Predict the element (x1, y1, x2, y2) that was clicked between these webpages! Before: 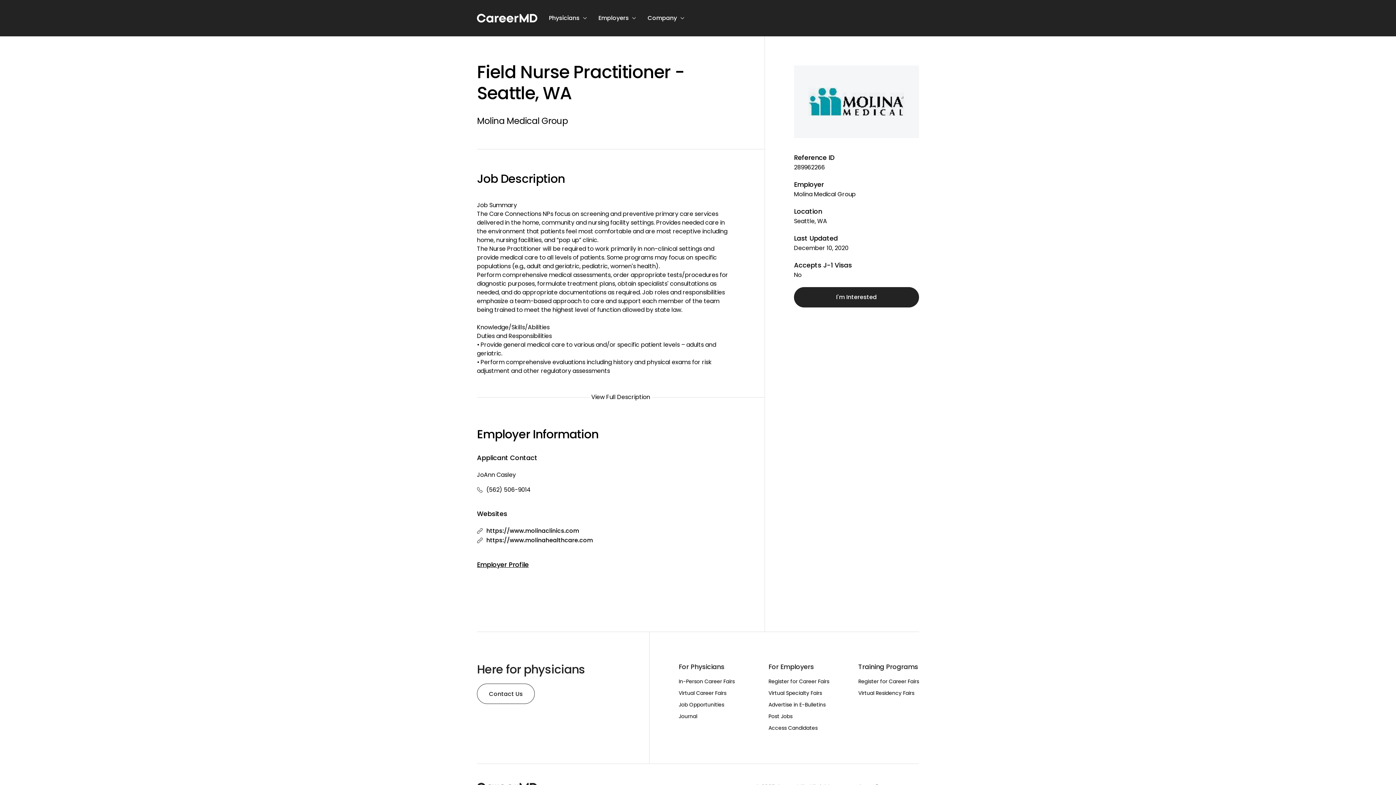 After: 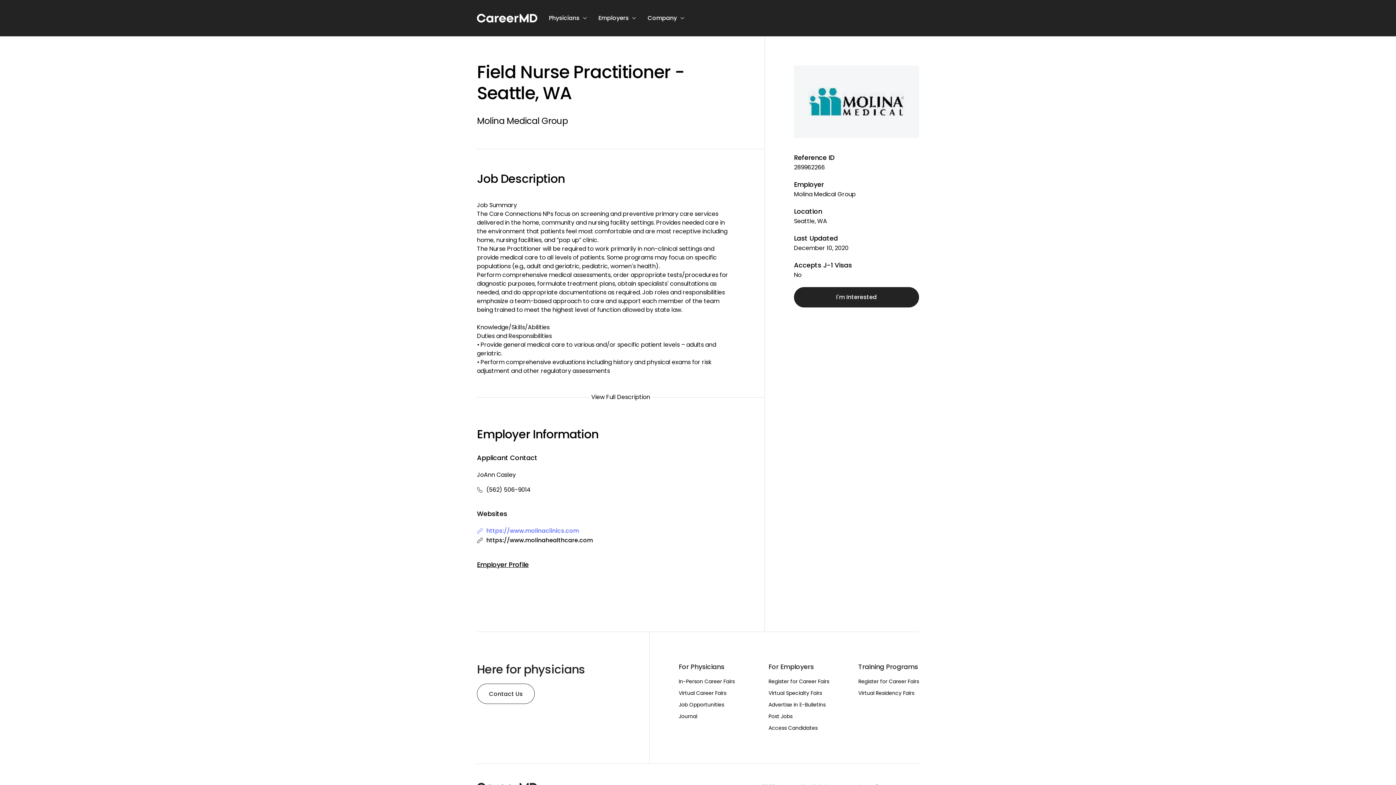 Action: bbox: (477, 526, 764, 536) label: https://www.molinaclinics.com